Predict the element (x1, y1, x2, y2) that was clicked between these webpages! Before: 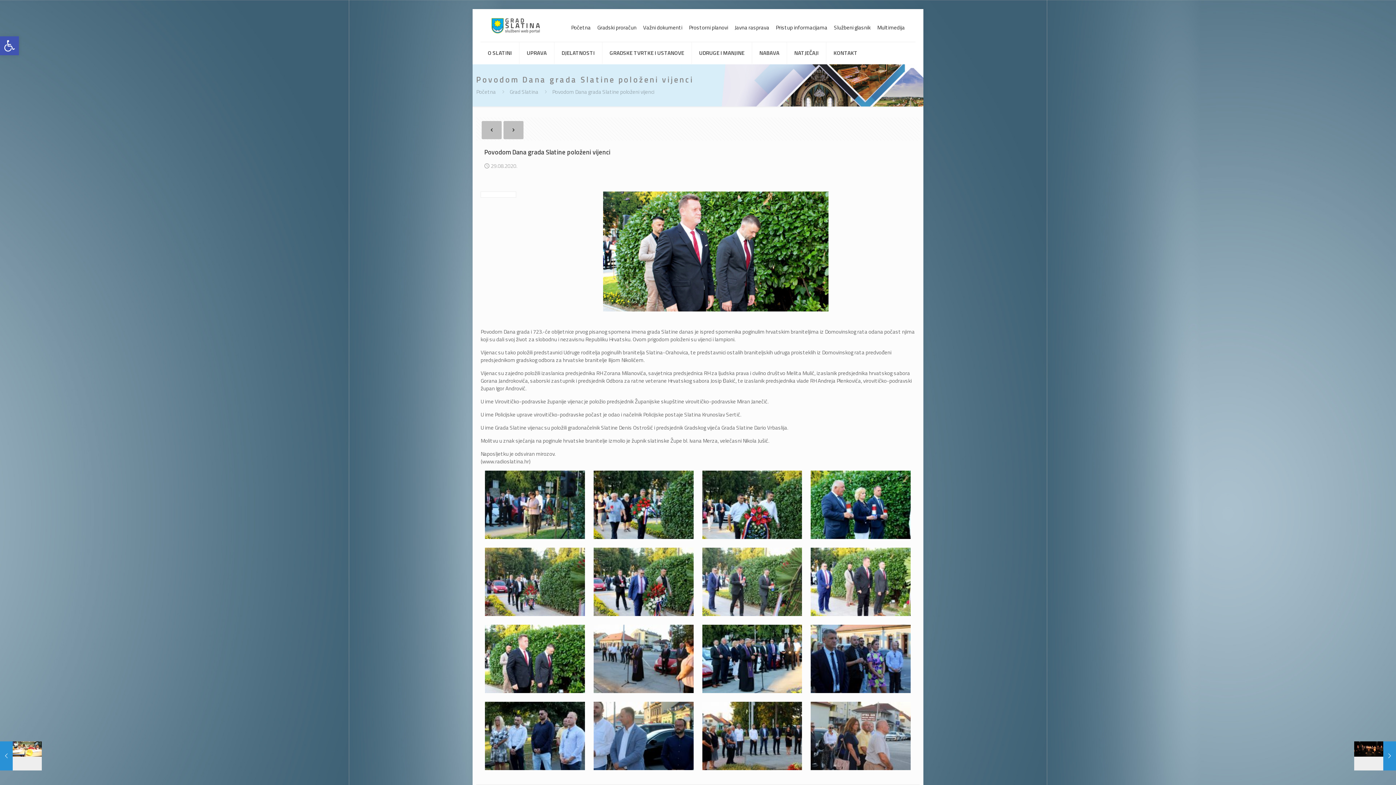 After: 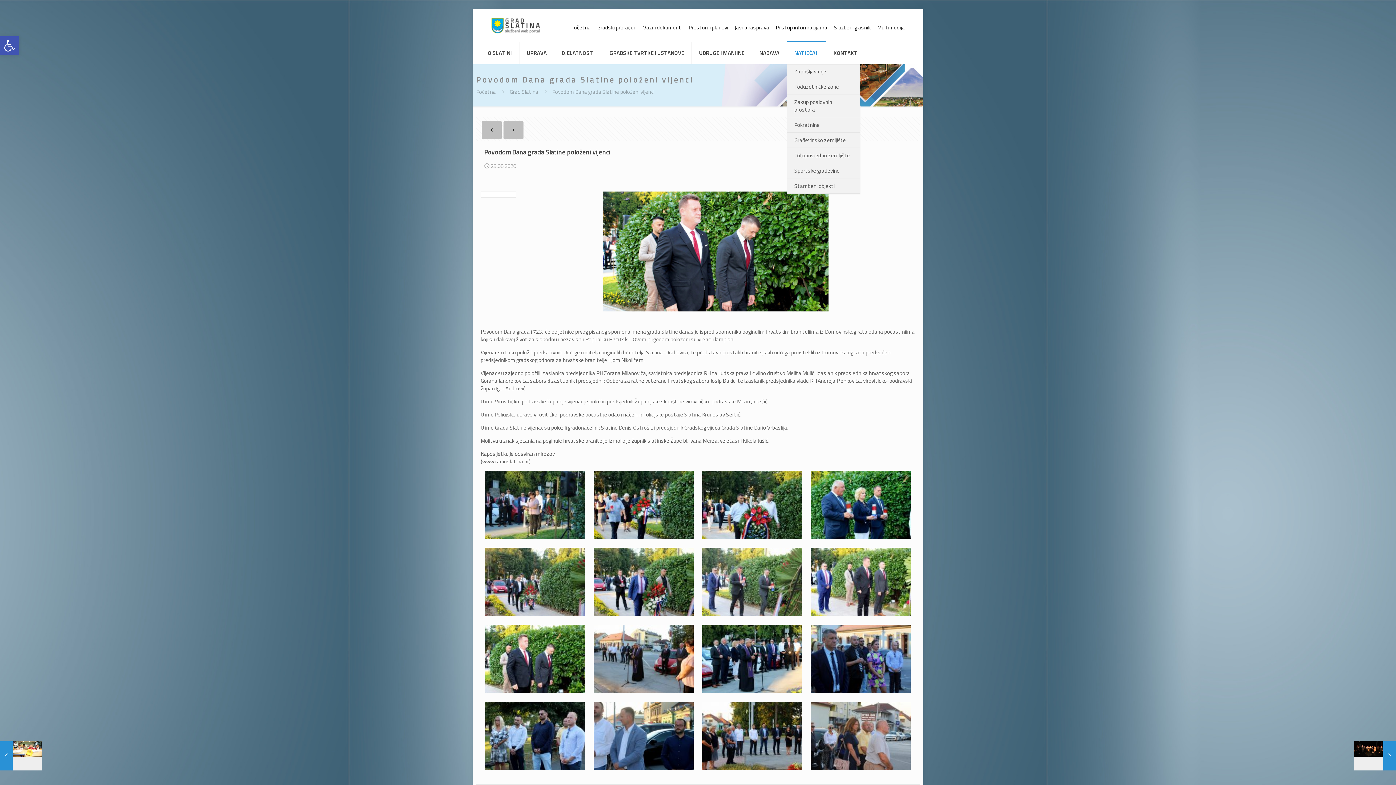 Action: bbox: (787, 42, 826, 64) label: NATJEČAJI